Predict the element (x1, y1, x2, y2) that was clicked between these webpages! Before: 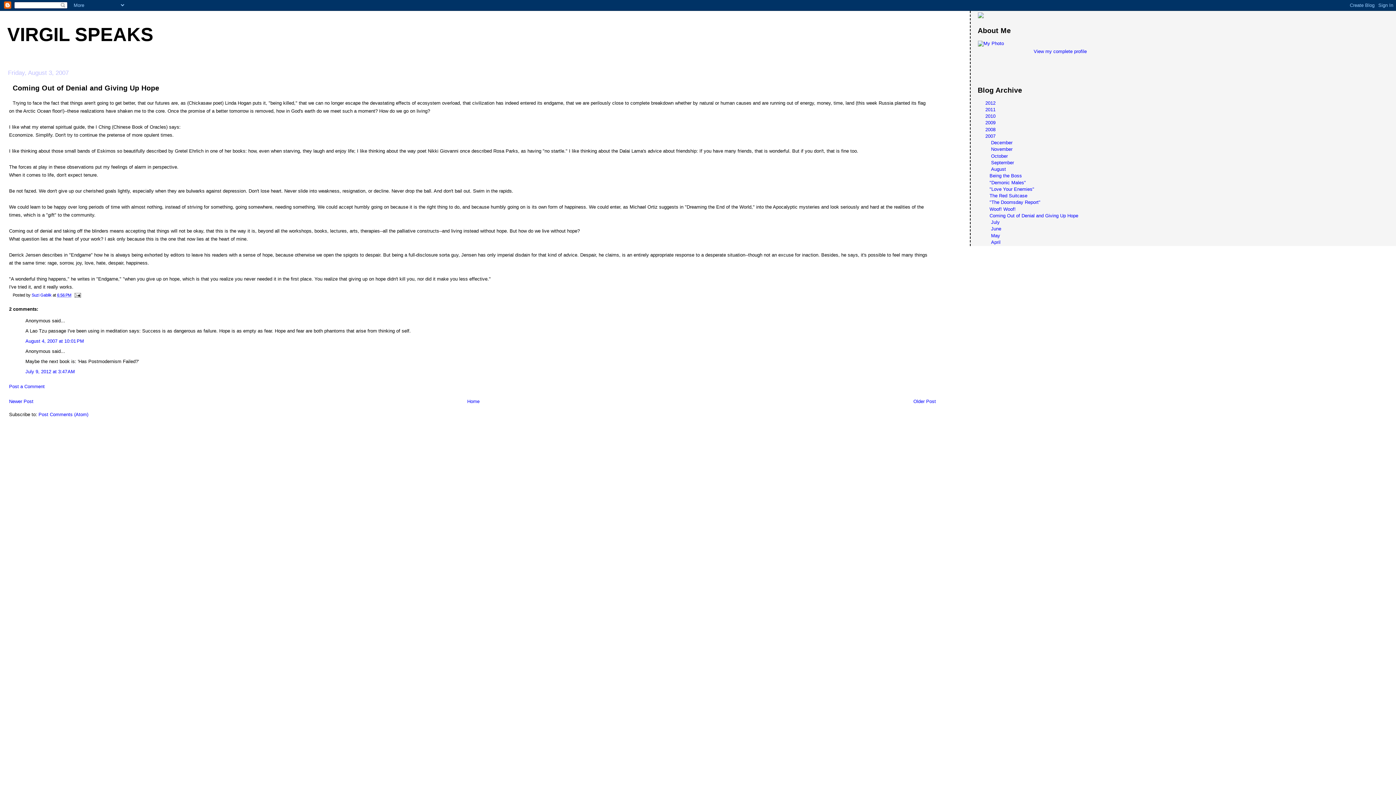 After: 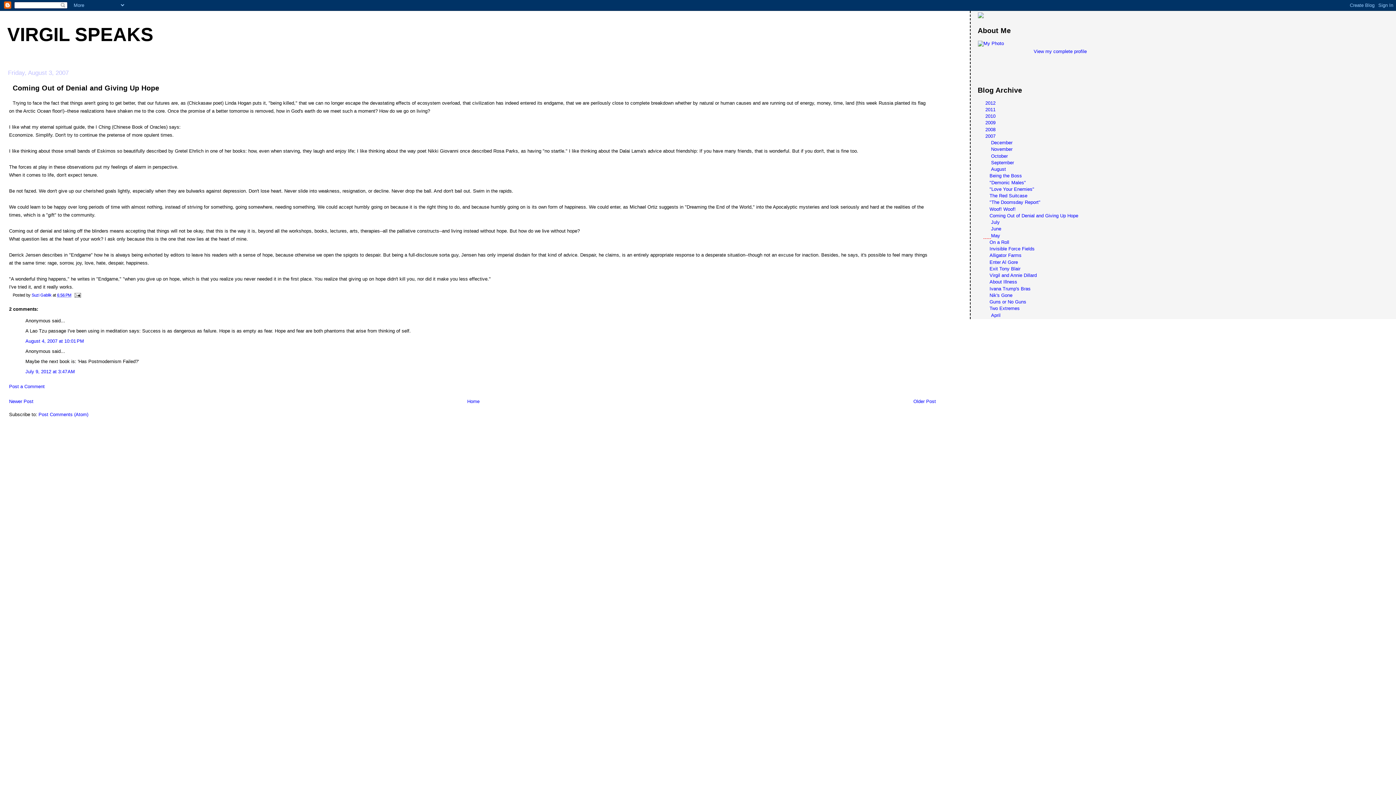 Action: label: ►   bbox: (983, 232, 991, 238)